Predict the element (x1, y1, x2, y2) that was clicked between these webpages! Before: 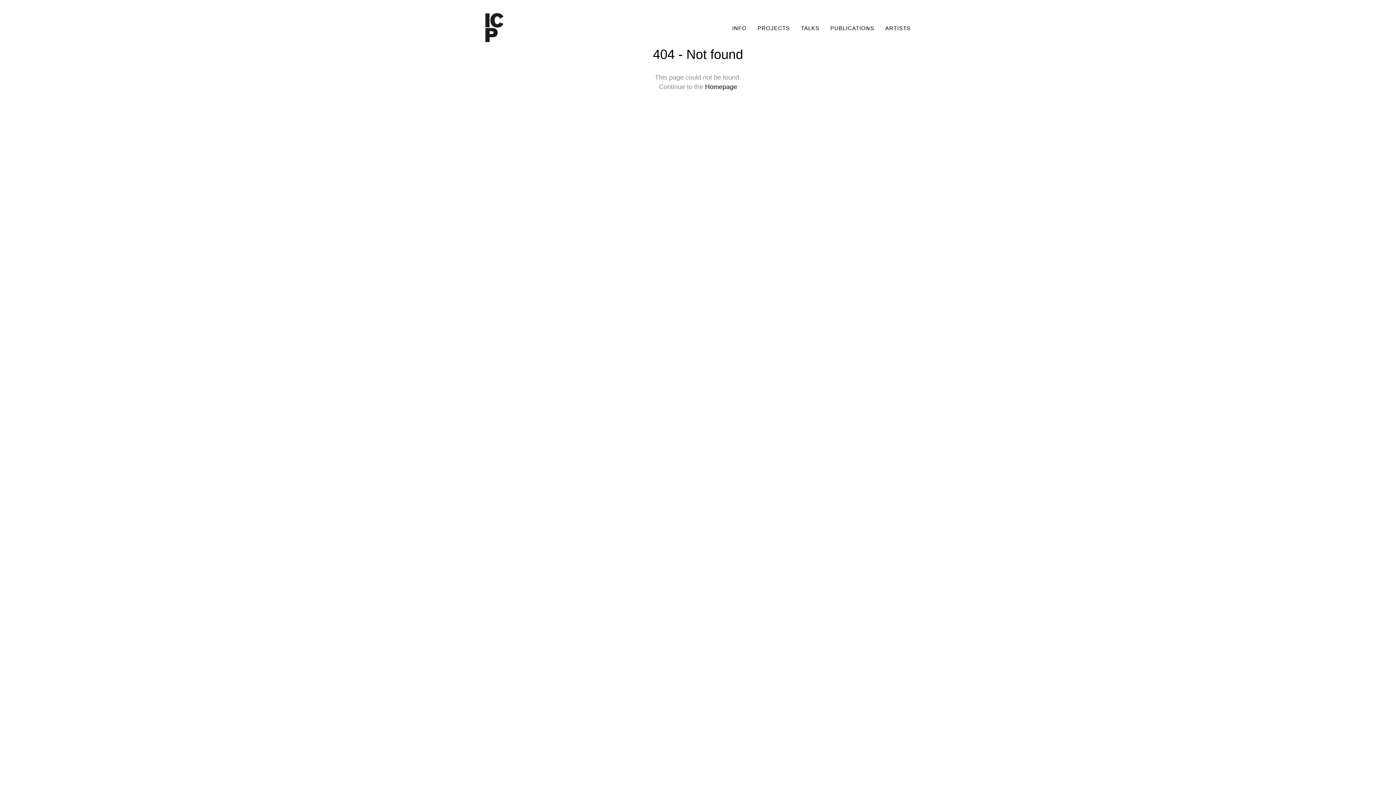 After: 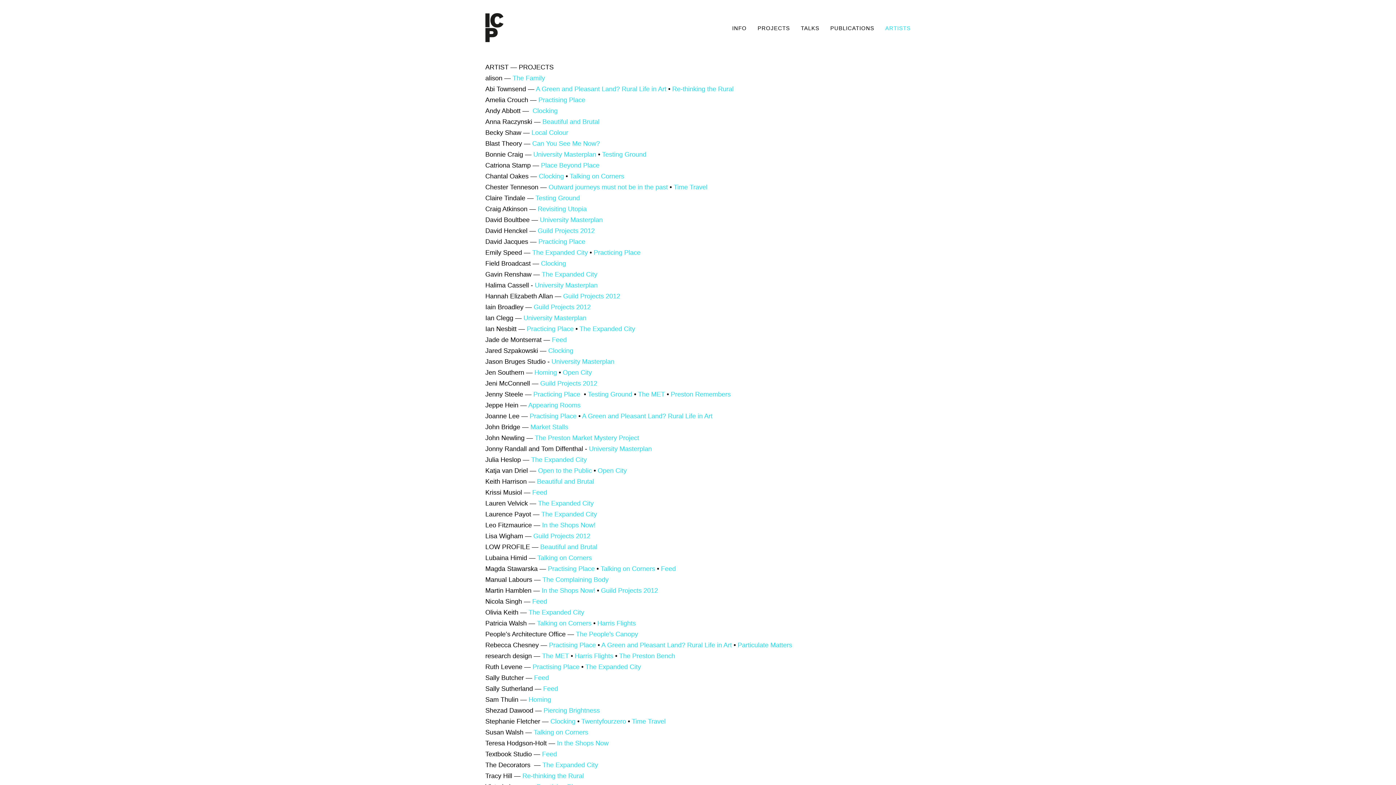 Action: label: ARTISTS bbox: (880, 10, 910, 45)